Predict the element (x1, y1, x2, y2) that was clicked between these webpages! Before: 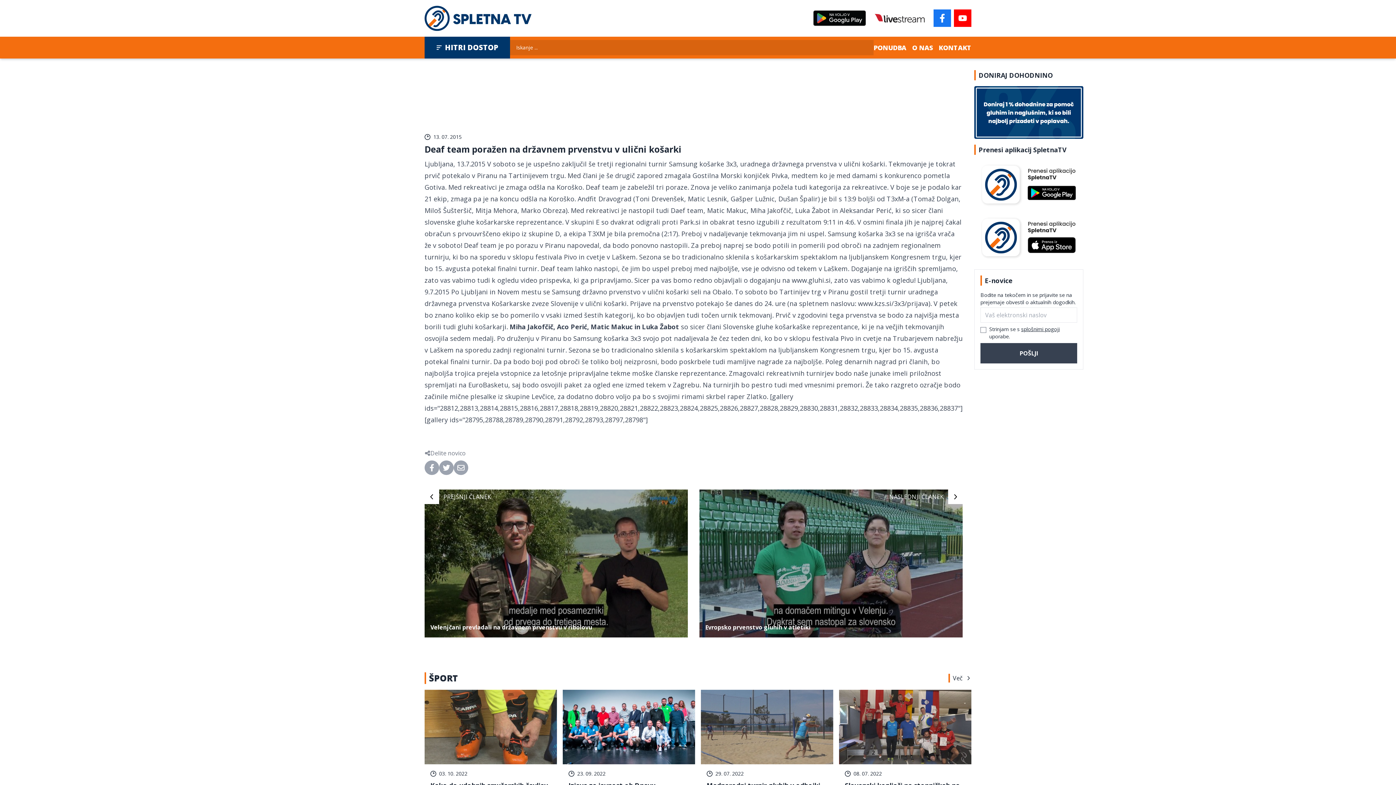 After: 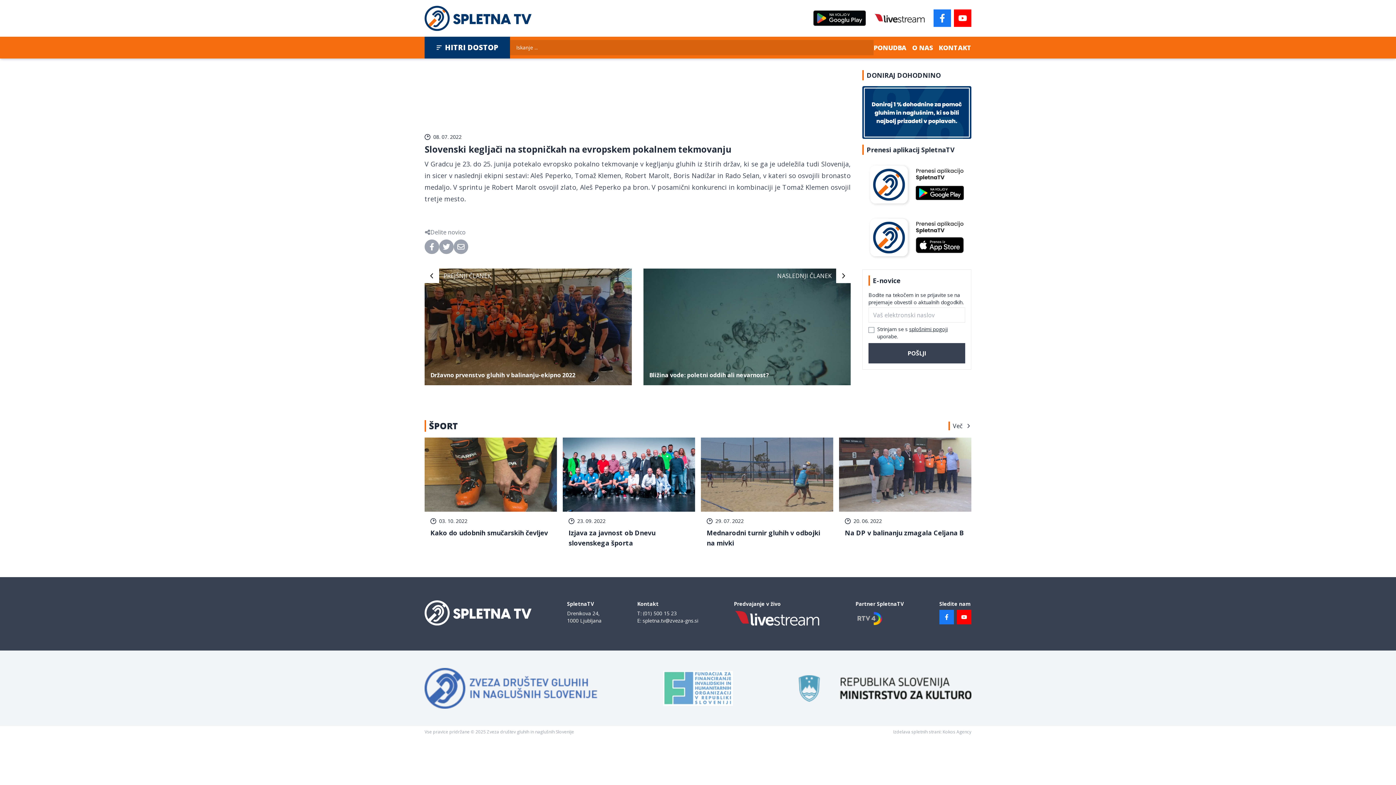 Action: label: 08. 07. 2022

Slovenski kegljači na stopničkah na evropskem pokalnem tekmovanju bbox: (839, 690, 971, 806)